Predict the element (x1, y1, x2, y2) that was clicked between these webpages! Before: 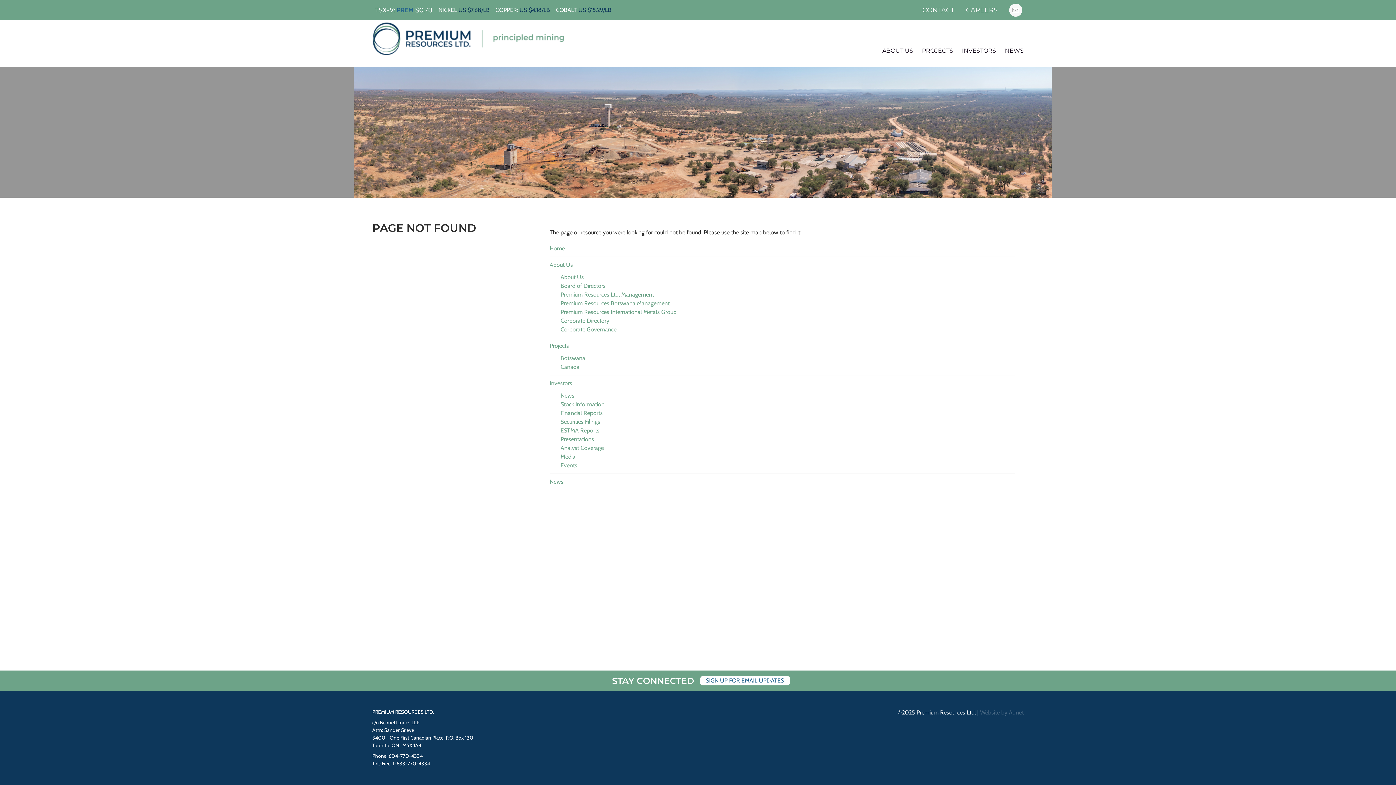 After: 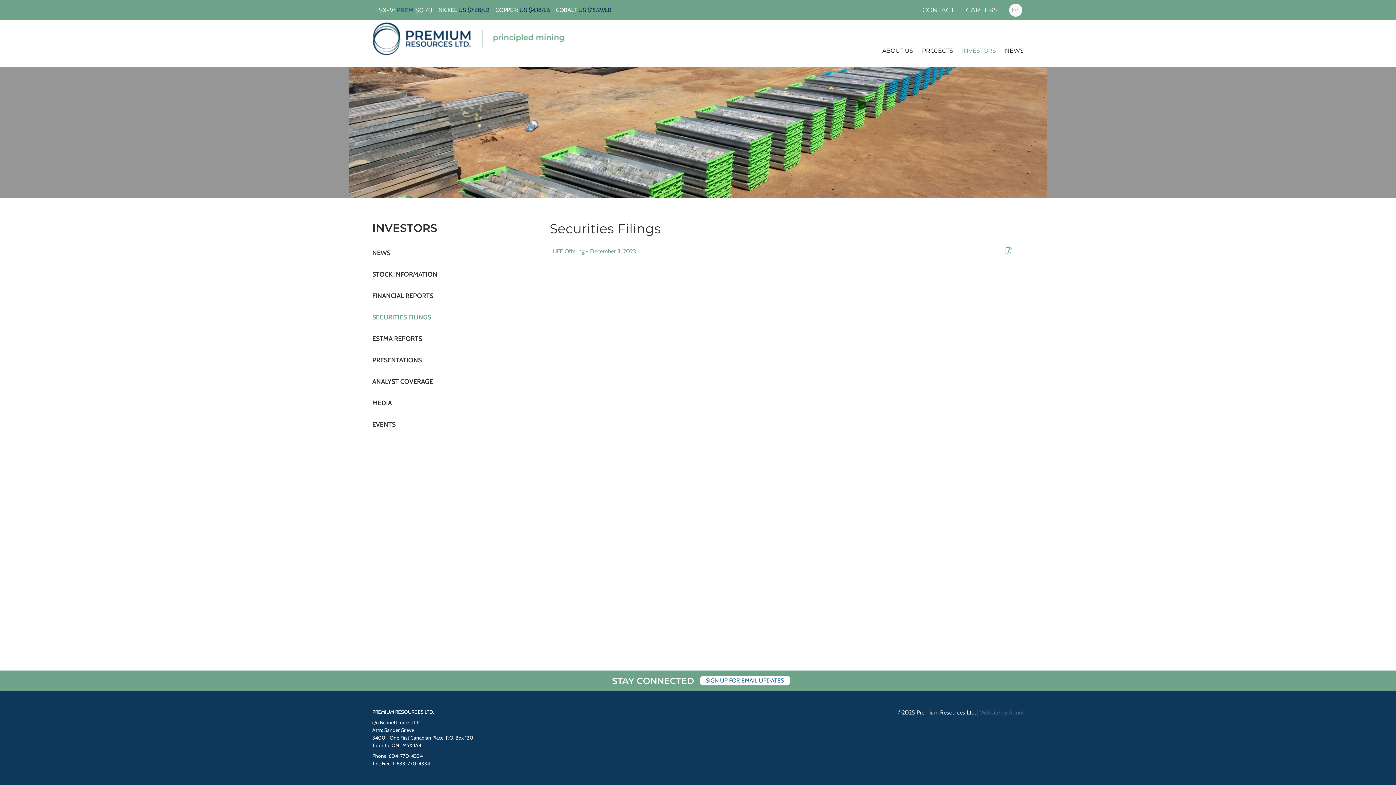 Action: bbox: (560, 418, 600, 425) label: Securities Filings